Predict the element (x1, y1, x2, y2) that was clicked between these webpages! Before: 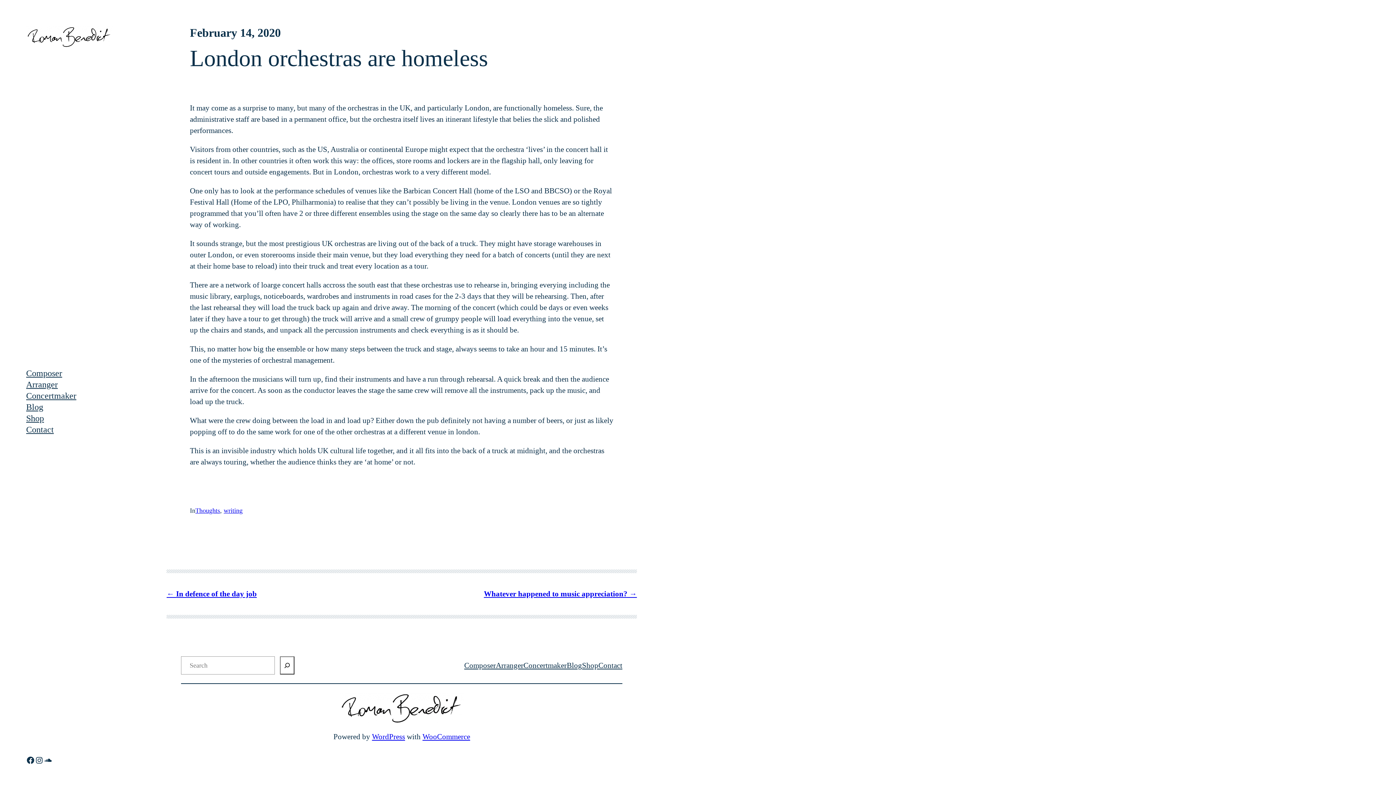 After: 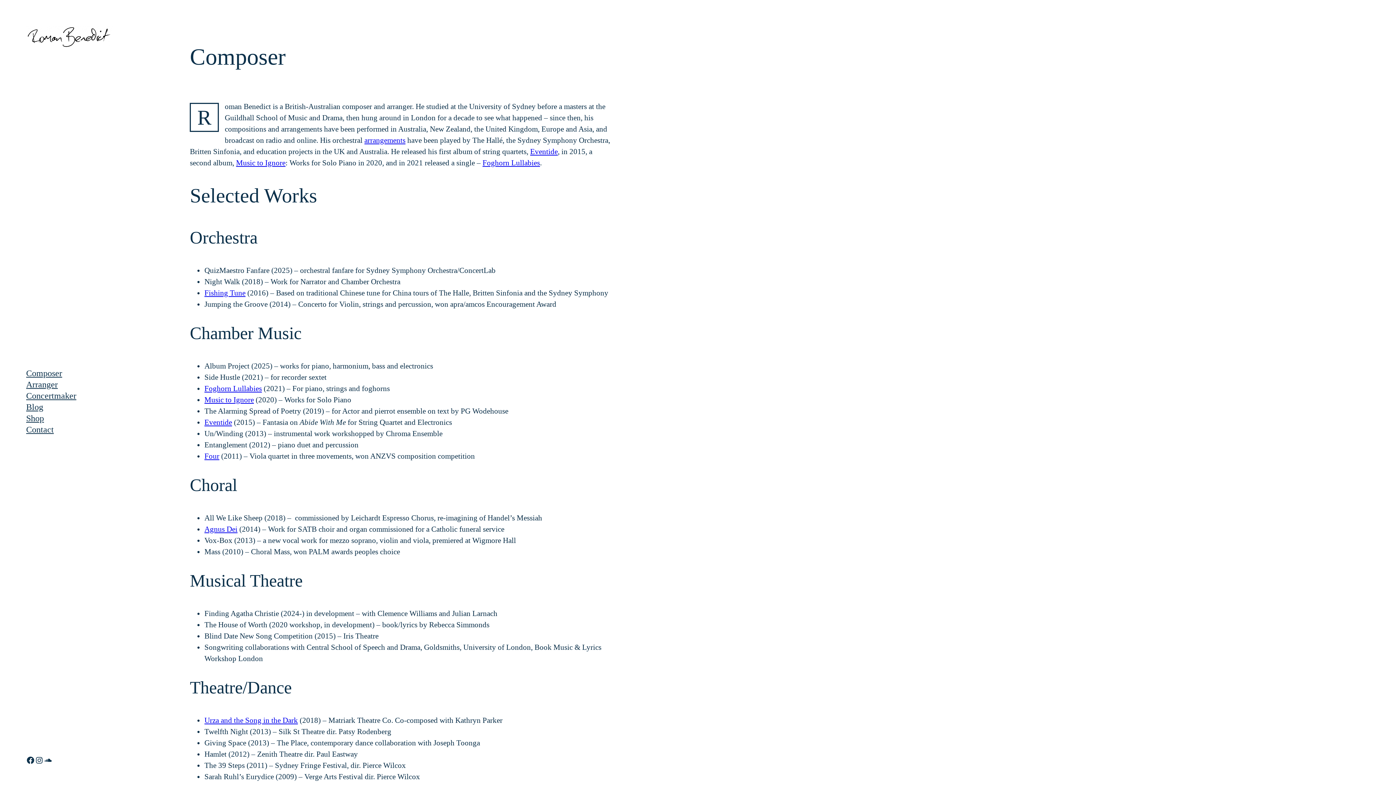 Action: label: Composer bbox: (26, 368, 62, 379)